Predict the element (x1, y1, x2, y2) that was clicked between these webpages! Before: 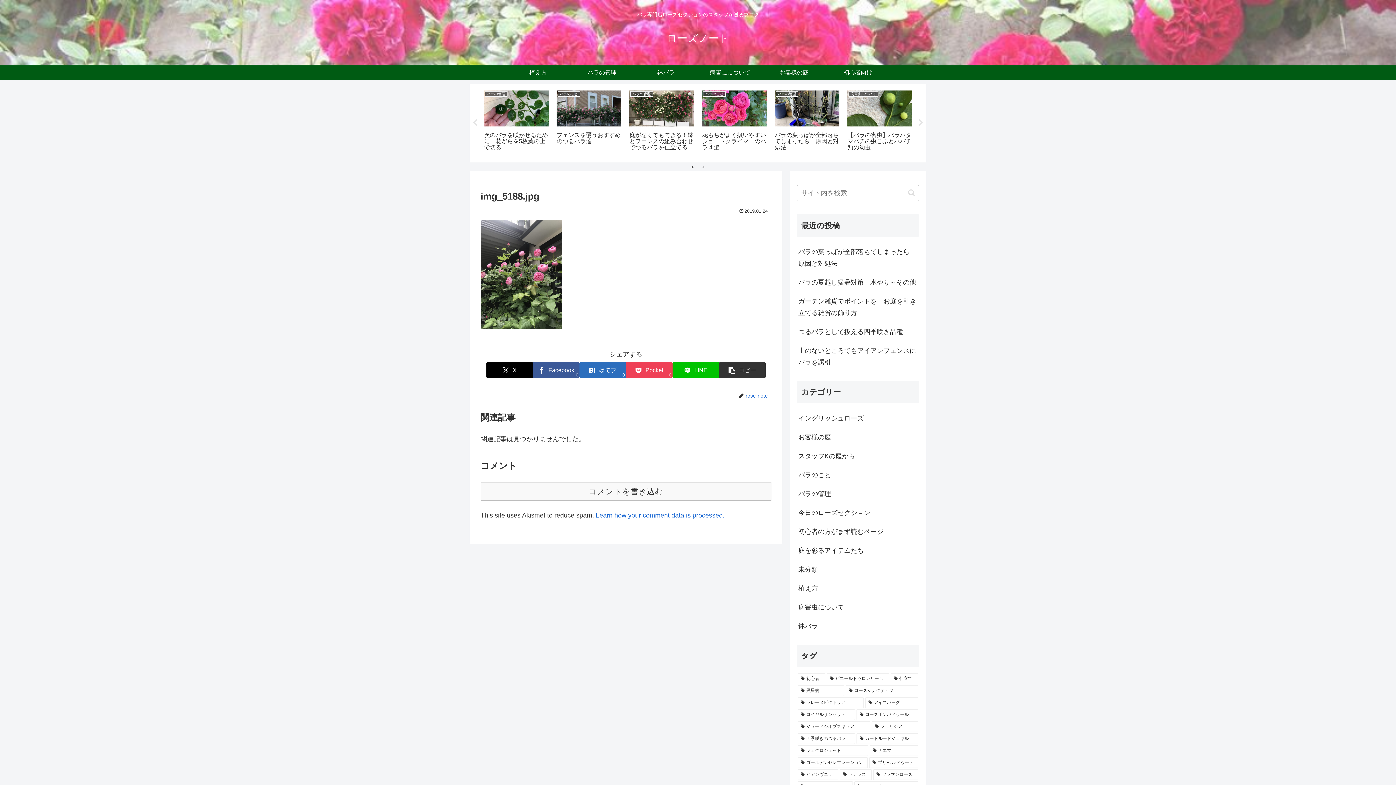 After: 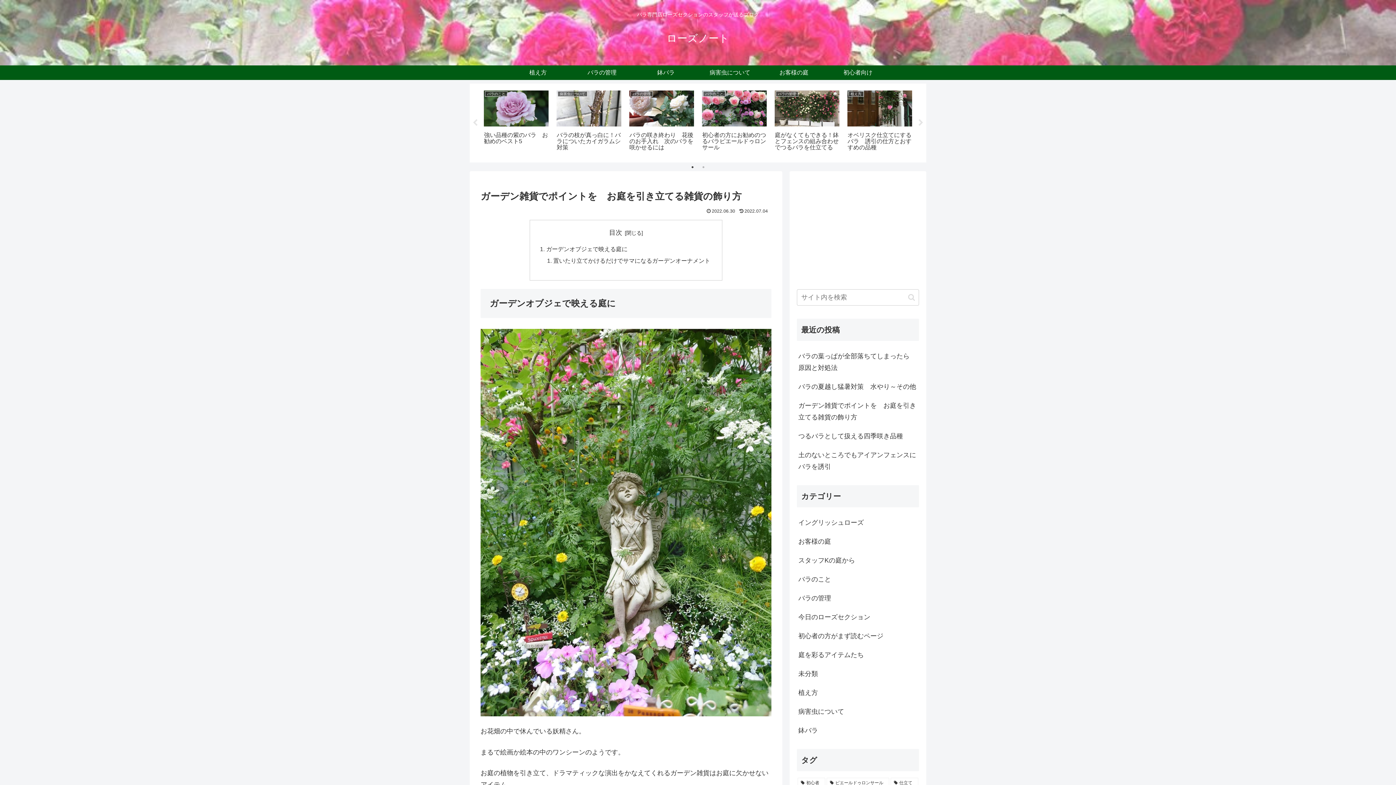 Action: label: ガーデン雑貨でポイントを　お庭を引き立てる雑貨の飾り方 bbox: (797, 291, 919, 322)